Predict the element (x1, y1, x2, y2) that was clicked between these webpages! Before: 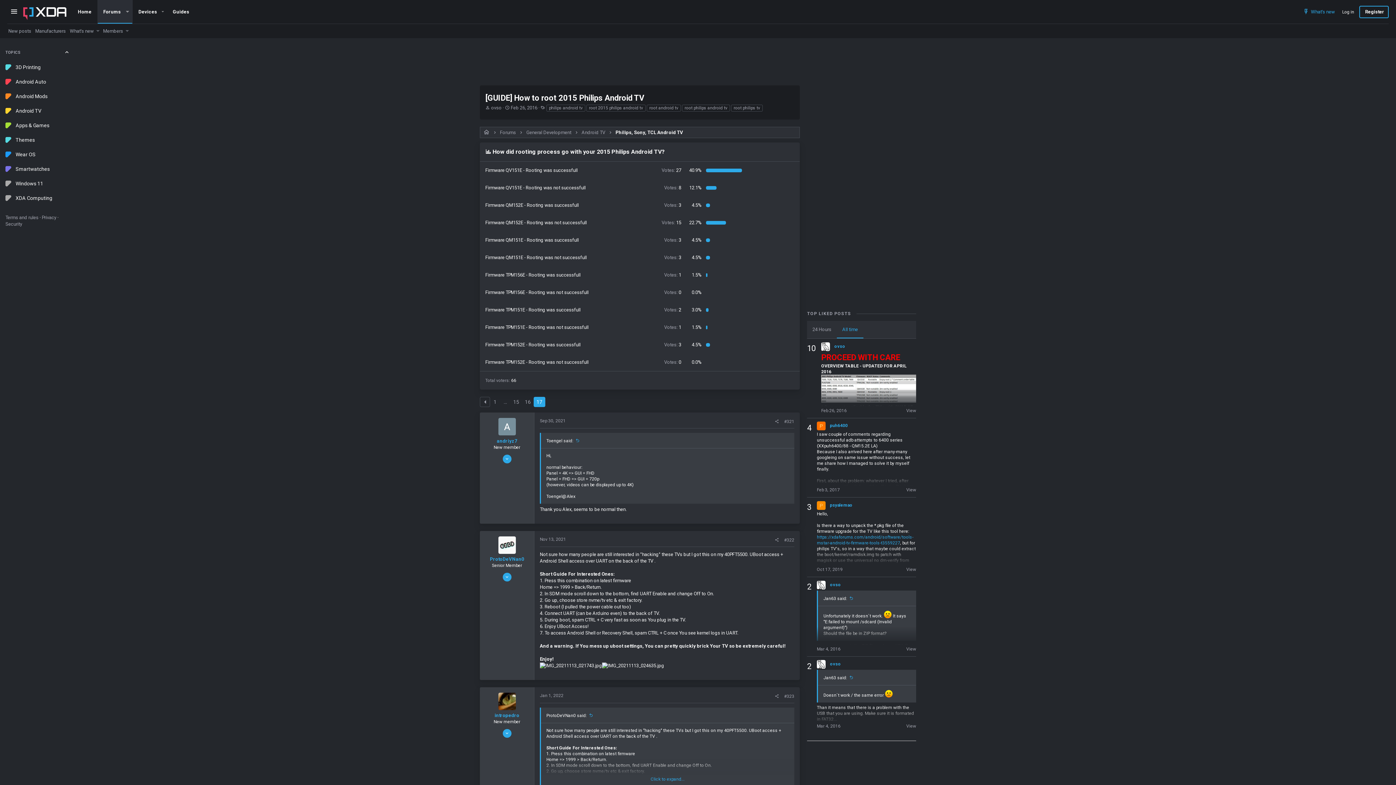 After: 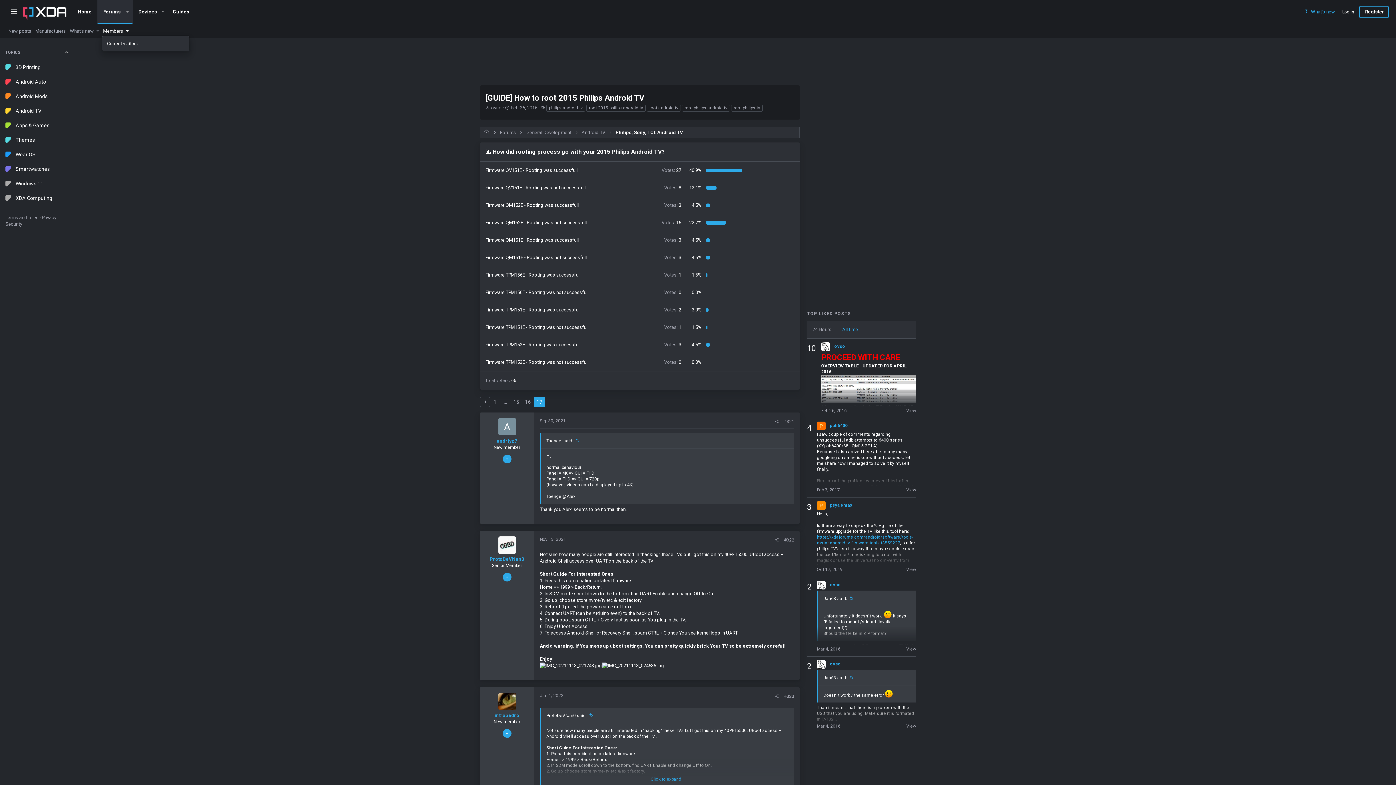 Action: bbox: (123, 25, 131, 36) label: Toggle expanded